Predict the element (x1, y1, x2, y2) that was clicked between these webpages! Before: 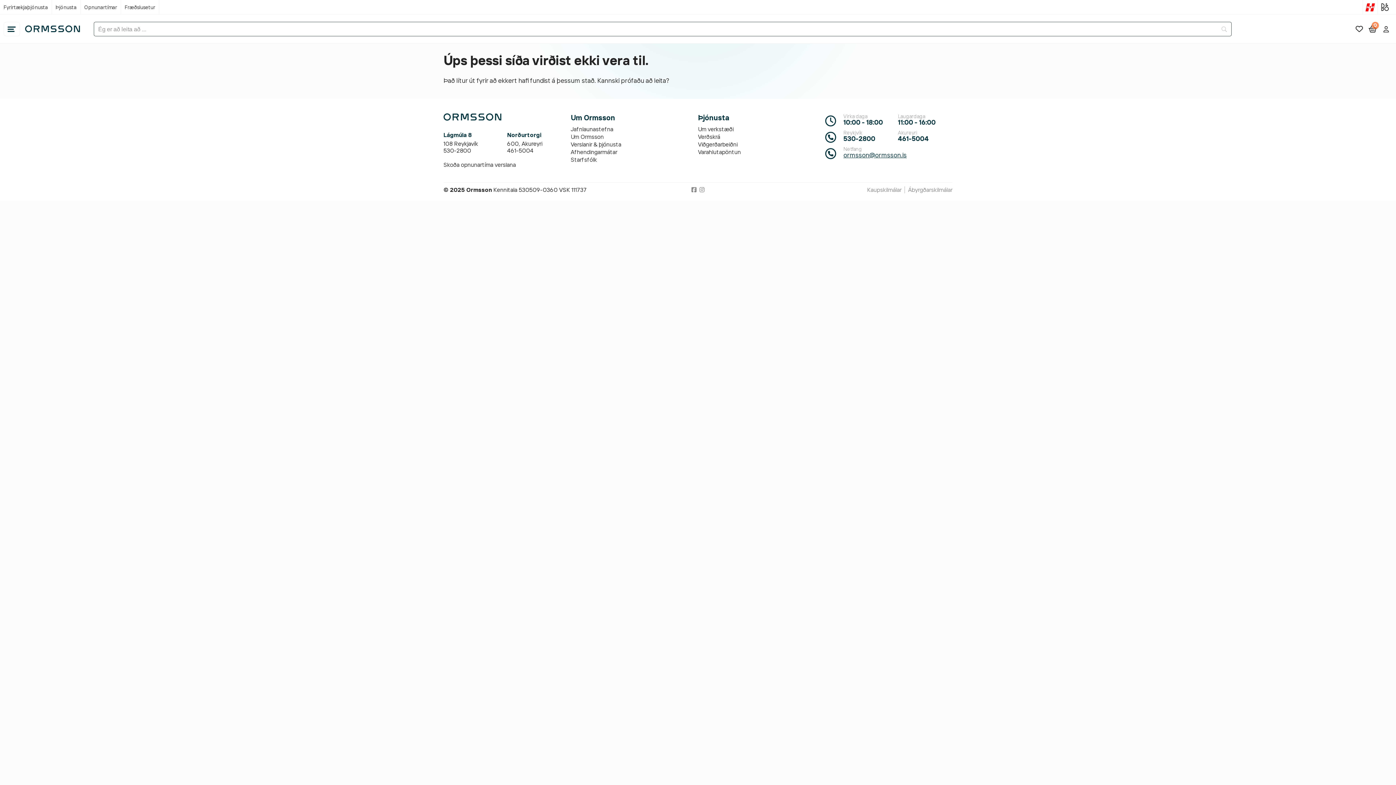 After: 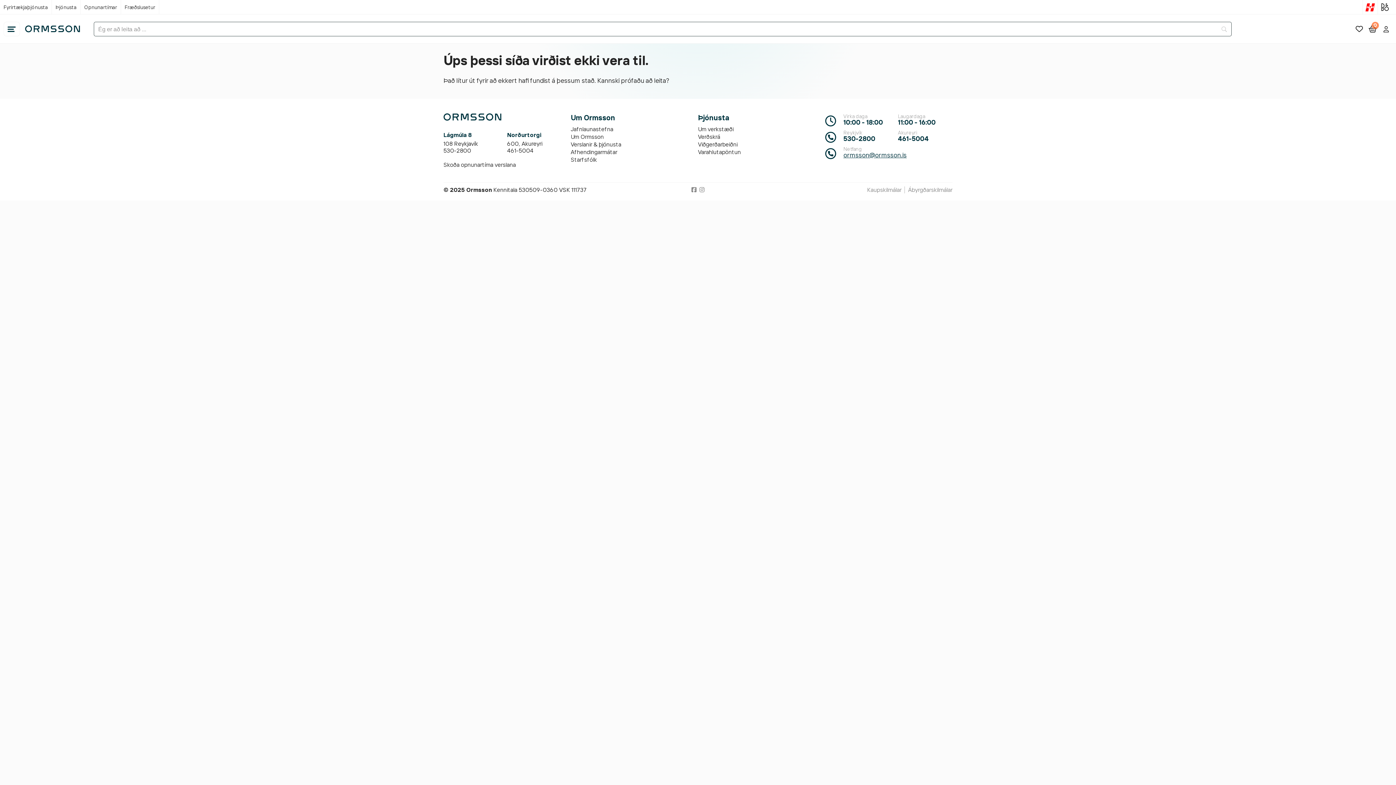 Action: label: 461-5004 bbox: (898, 134, 929, 142)